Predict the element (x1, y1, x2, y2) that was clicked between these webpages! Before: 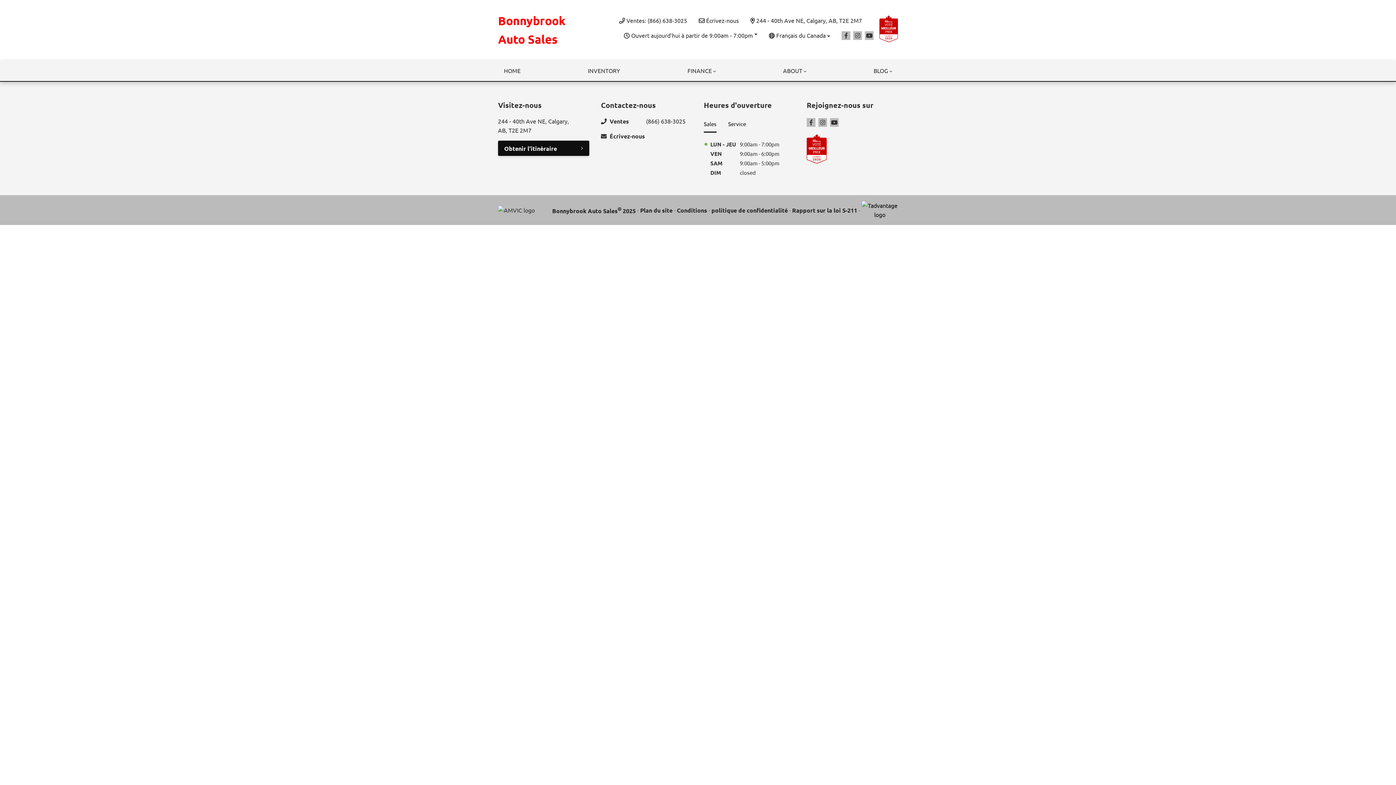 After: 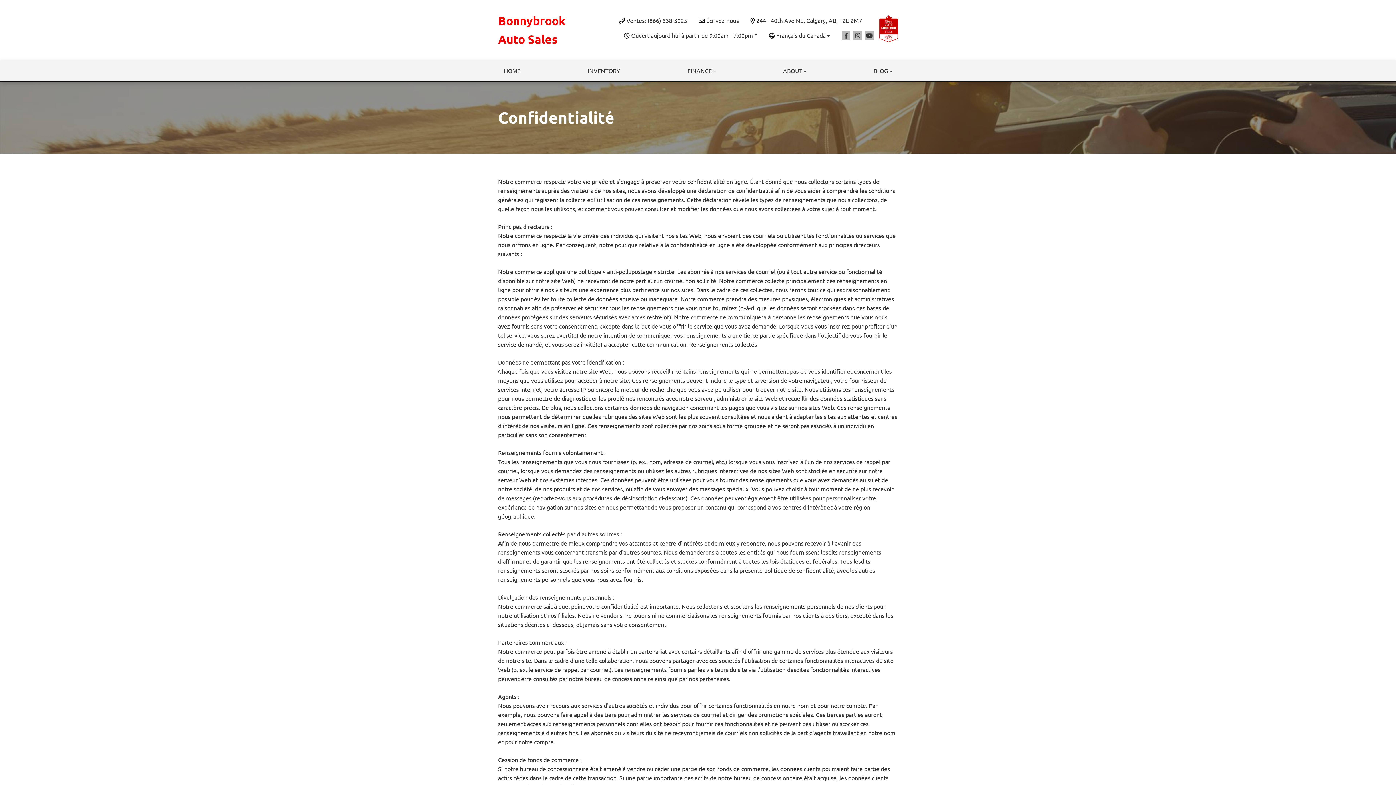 Action: label: politique de confidentialité bbox: (711, 205, 788, 214)